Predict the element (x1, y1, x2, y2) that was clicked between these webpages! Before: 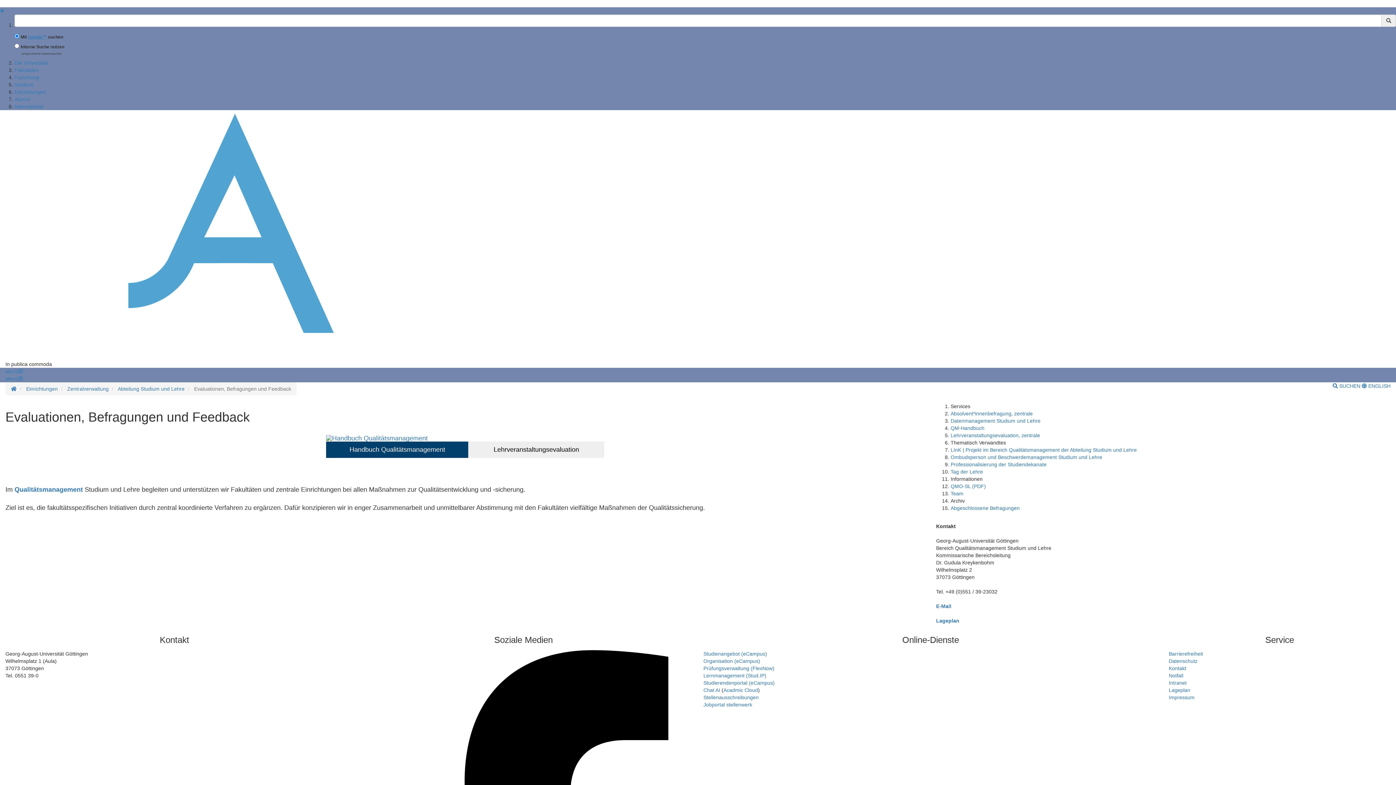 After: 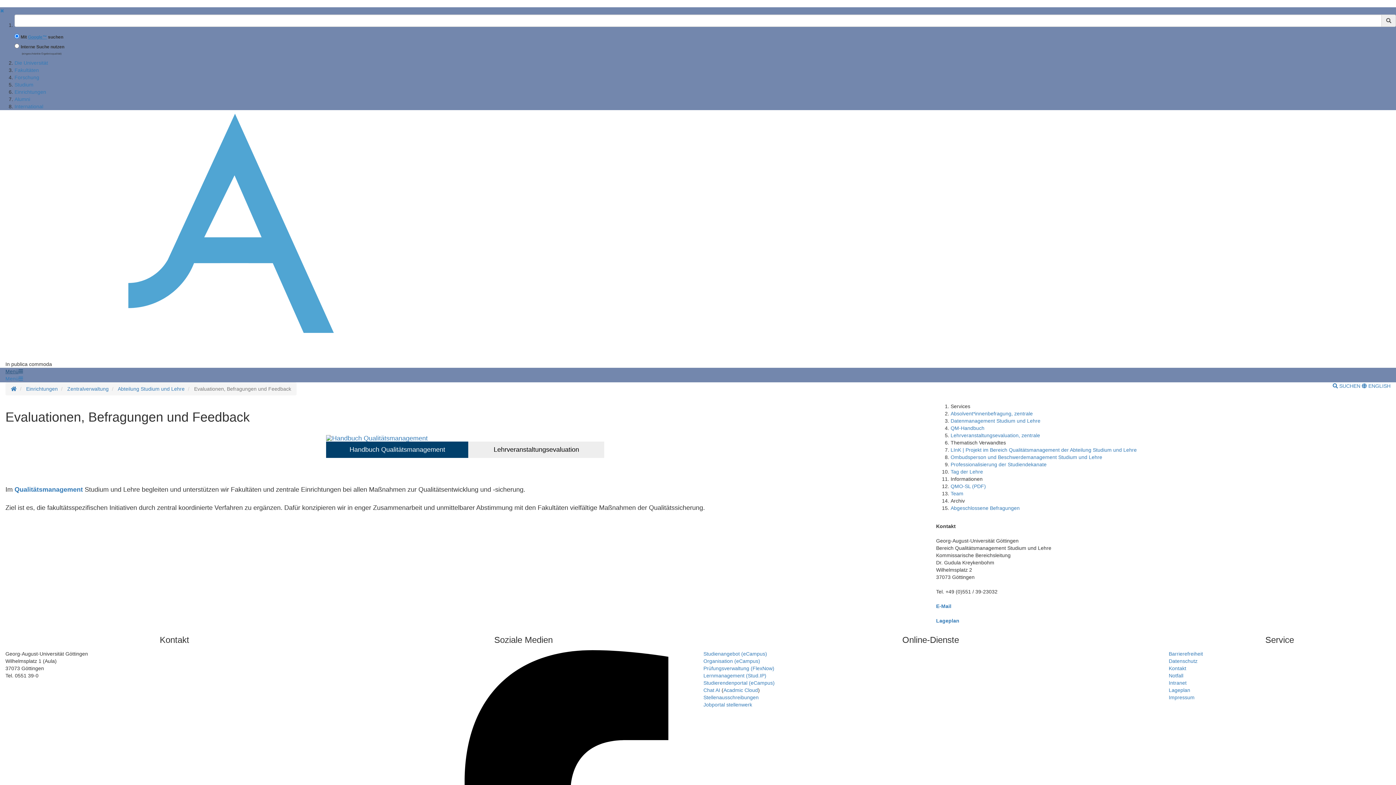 Action: bbox: (5, 368, 22, 374) label: Menü